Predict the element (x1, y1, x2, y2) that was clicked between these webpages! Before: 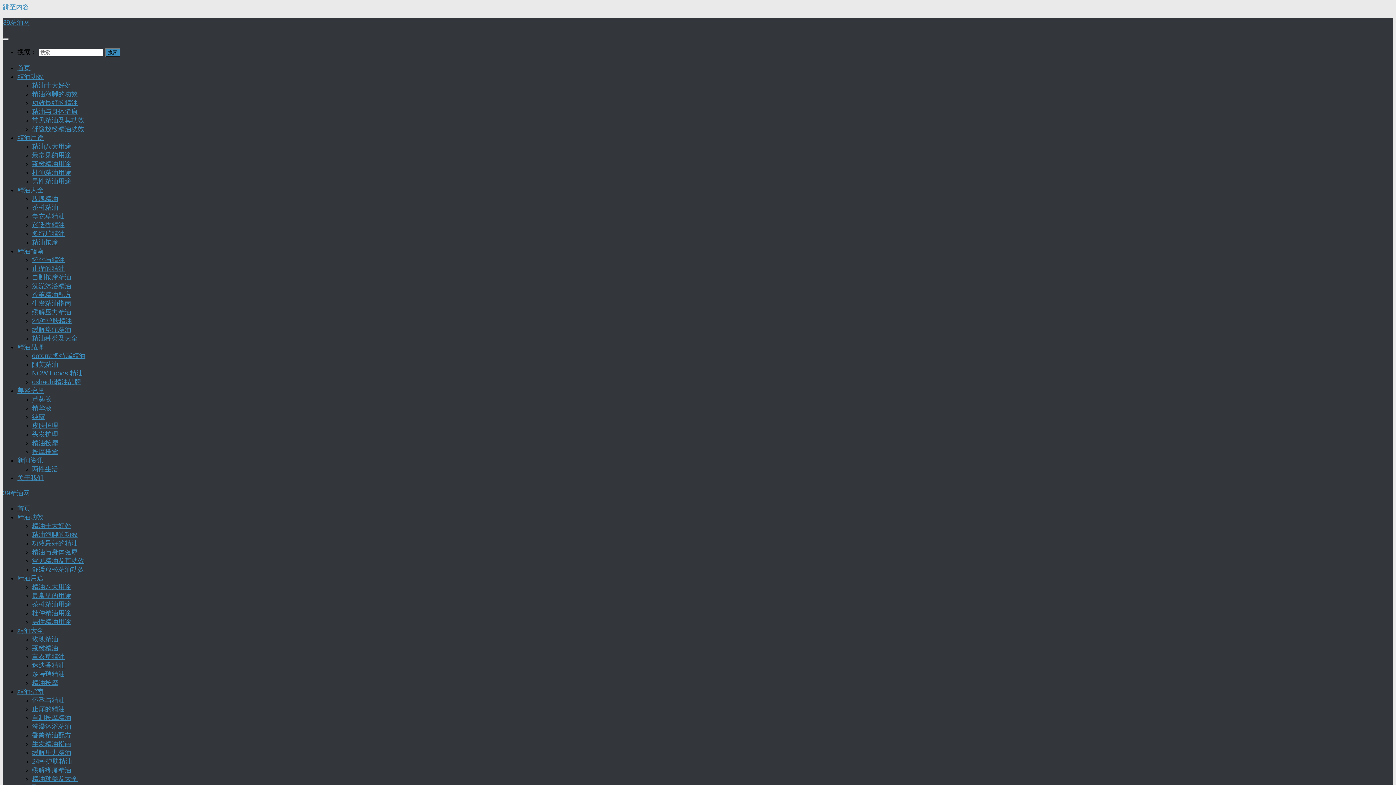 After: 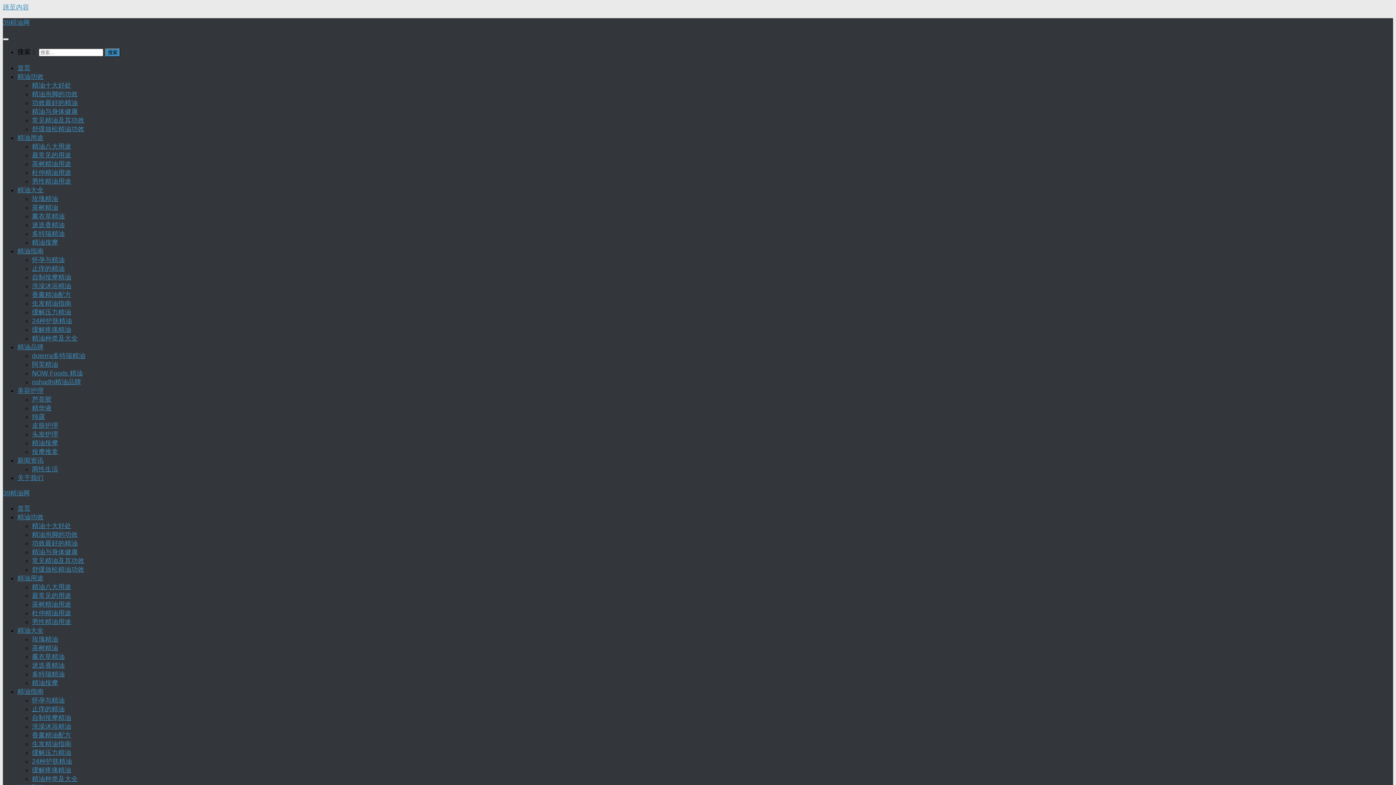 Action: label: 阿芙精油 bbox: (32, 361, 58, 368)